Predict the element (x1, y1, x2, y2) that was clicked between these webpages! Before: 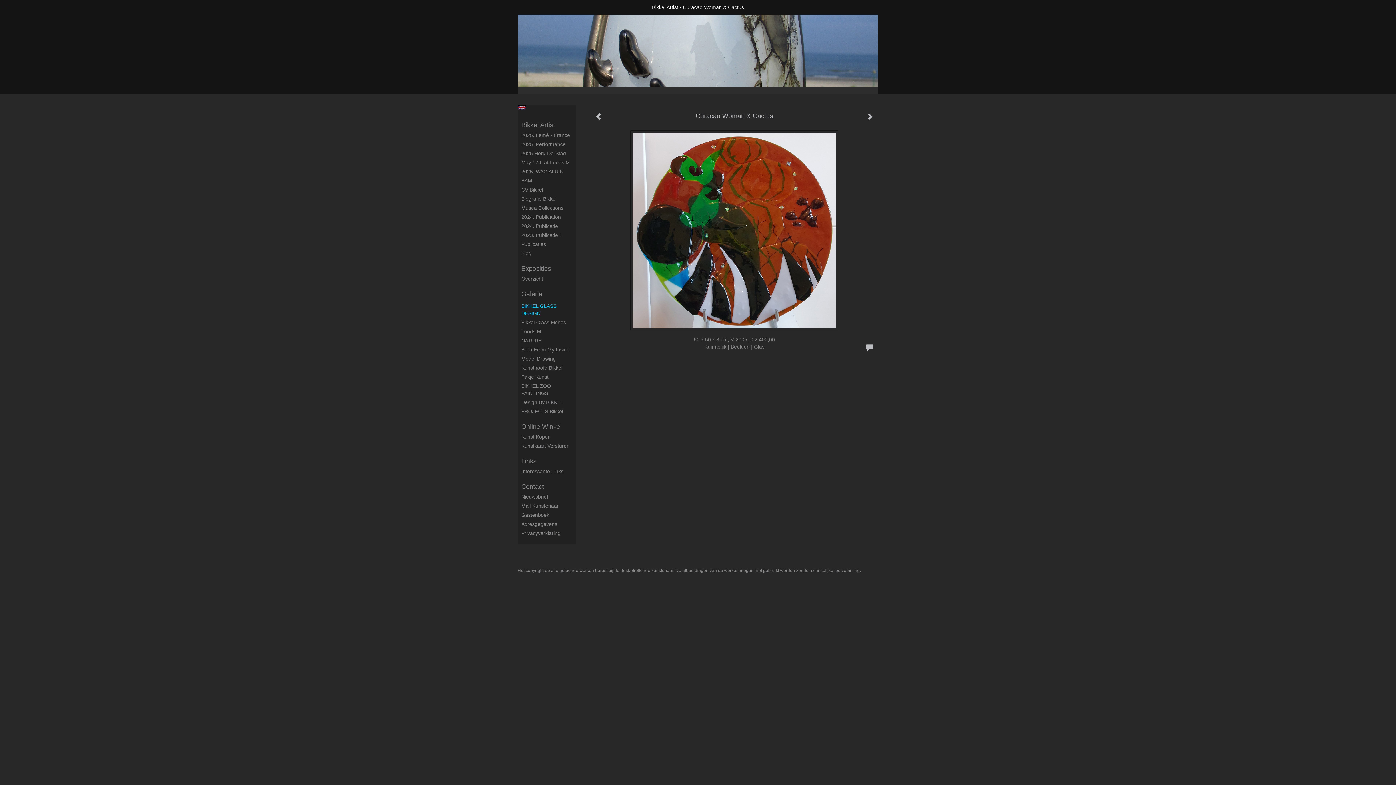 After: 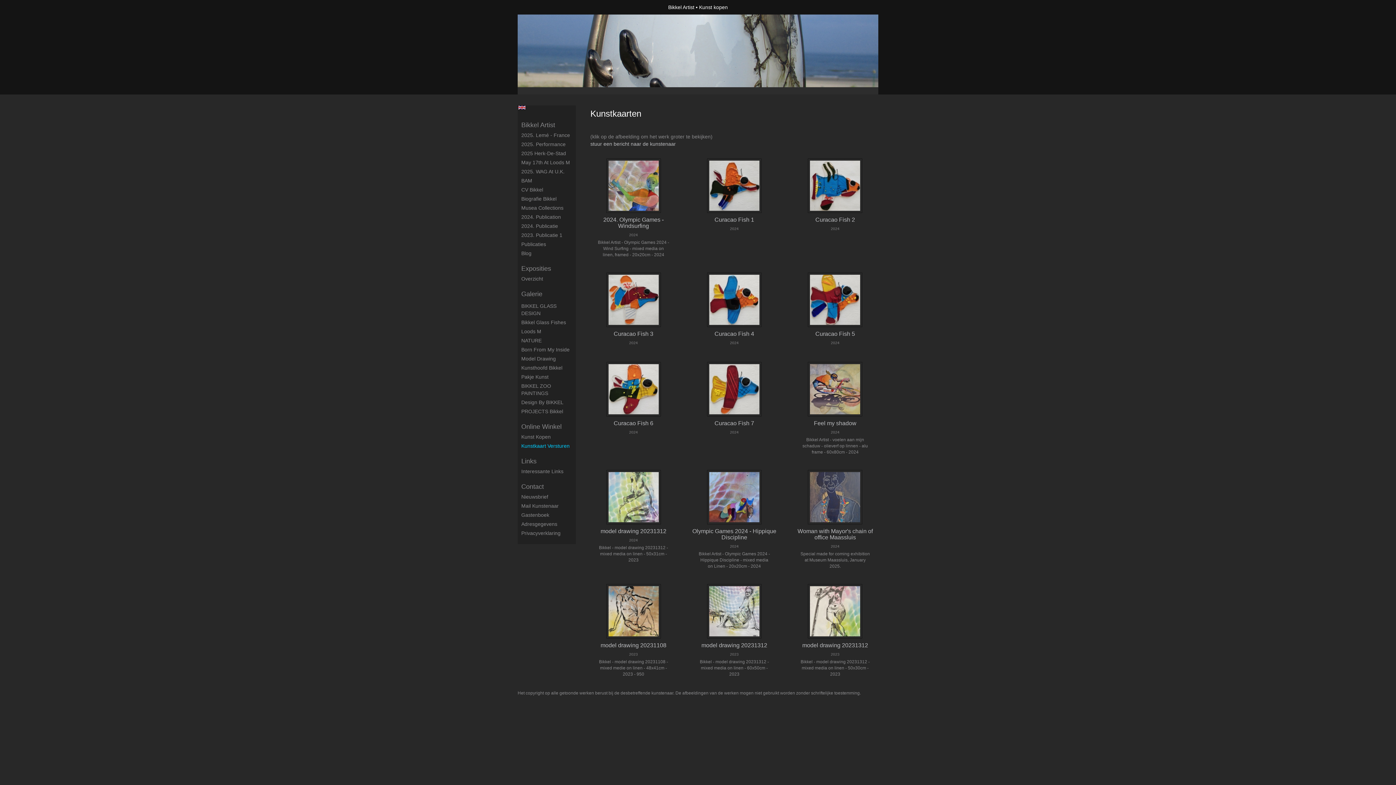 Action: bbox: (521, 442, 576, 449) label: Kunstkaart Versturen